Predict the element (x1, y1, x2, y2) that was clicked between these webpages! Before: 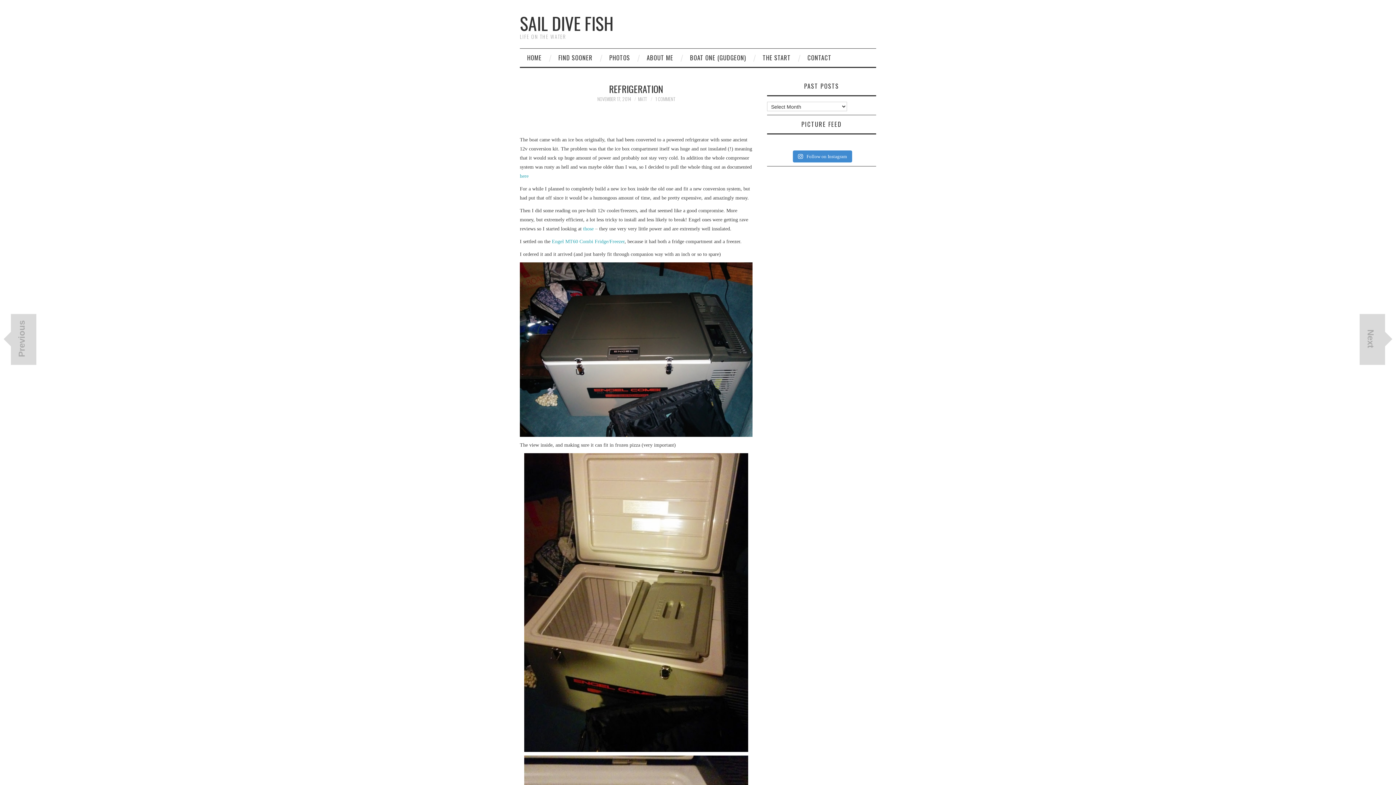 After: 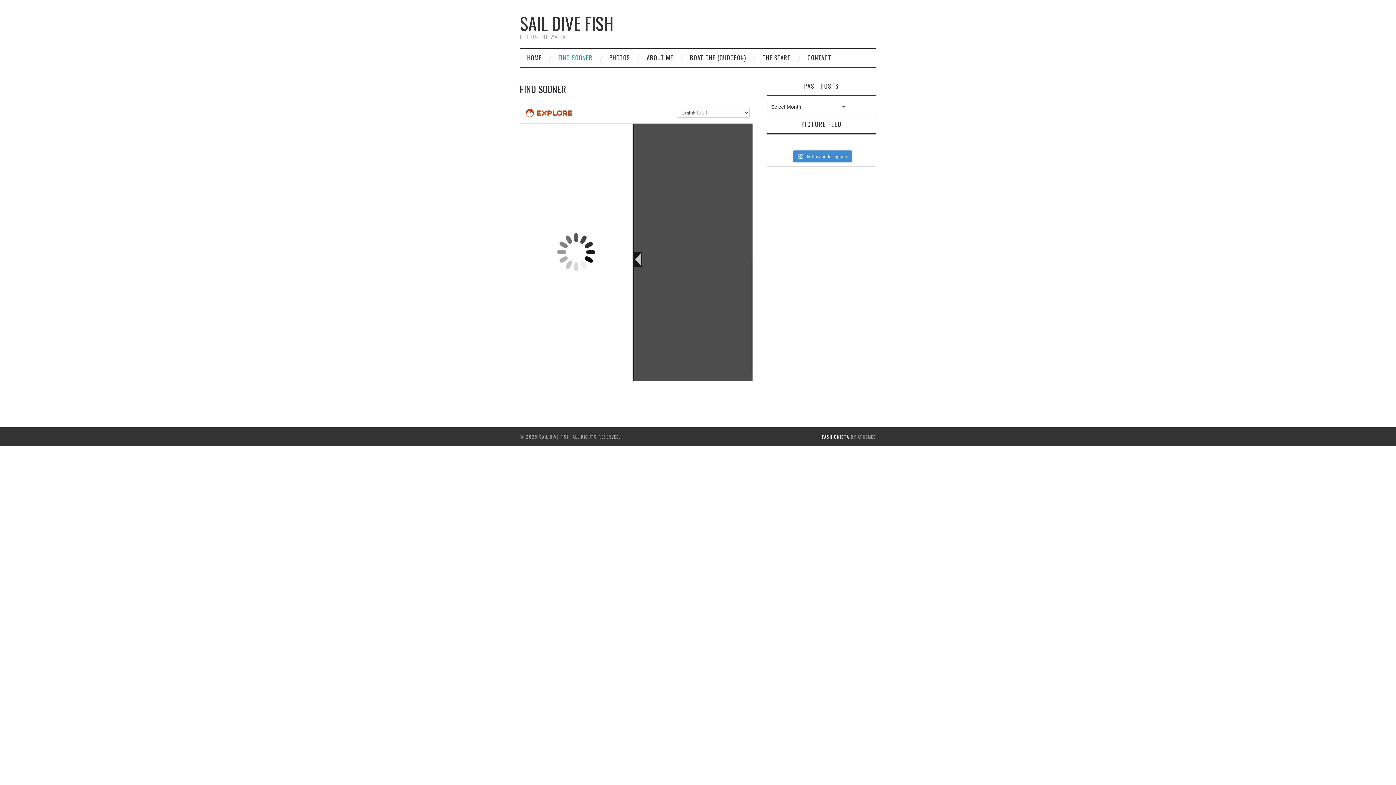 Action: label: FIND SOONER bbox: (551, 48, 600, 66)